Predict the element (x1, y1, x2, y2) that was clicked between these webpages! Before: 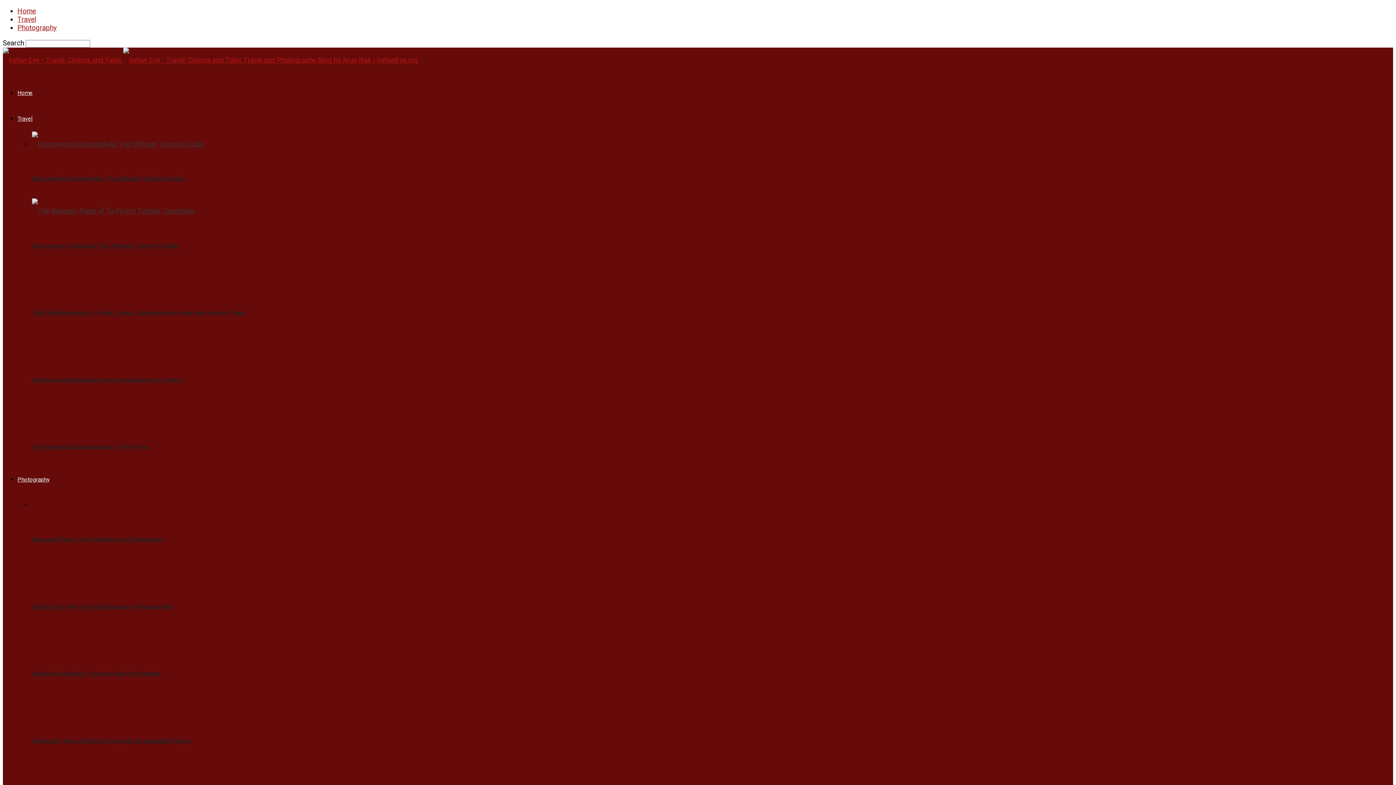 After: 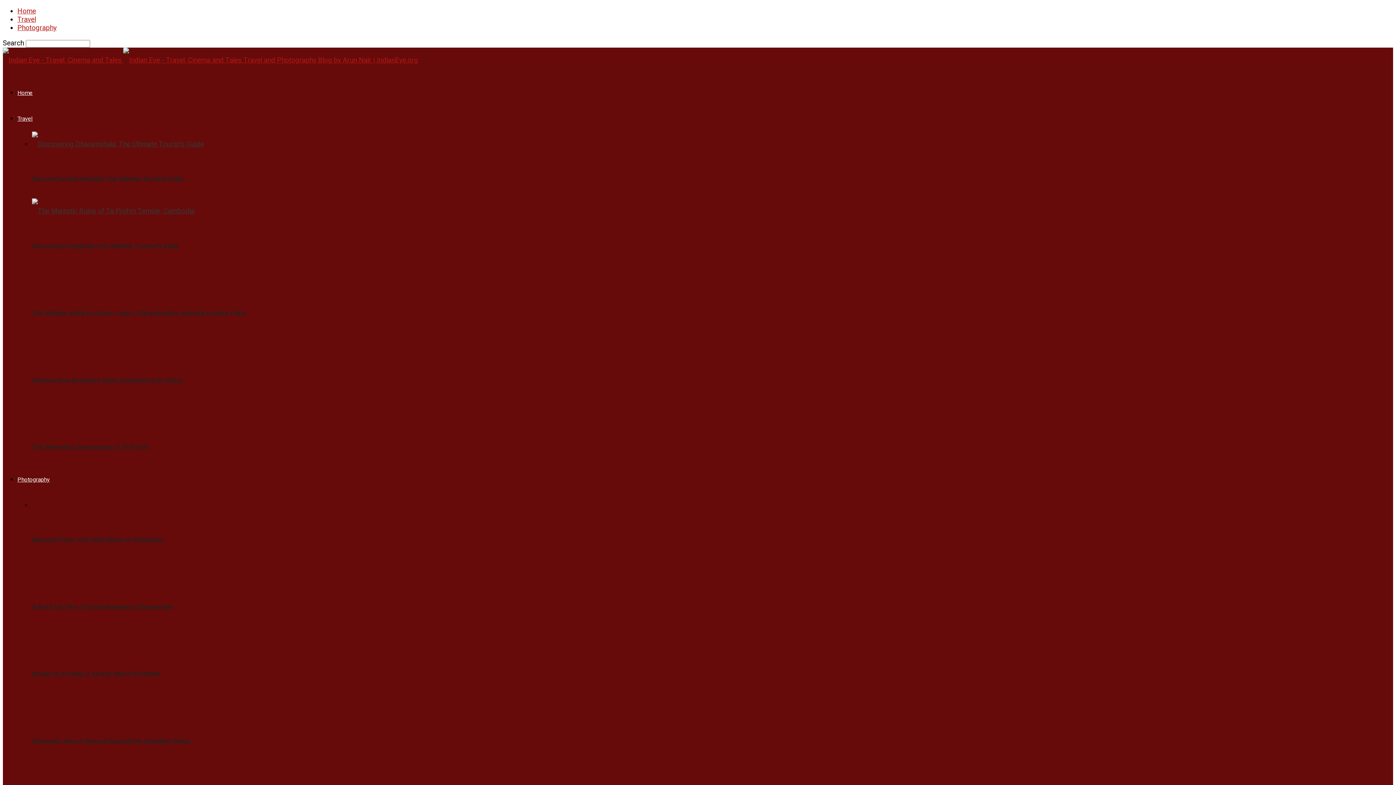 Action: bbox: (32, 140, 204, 148)